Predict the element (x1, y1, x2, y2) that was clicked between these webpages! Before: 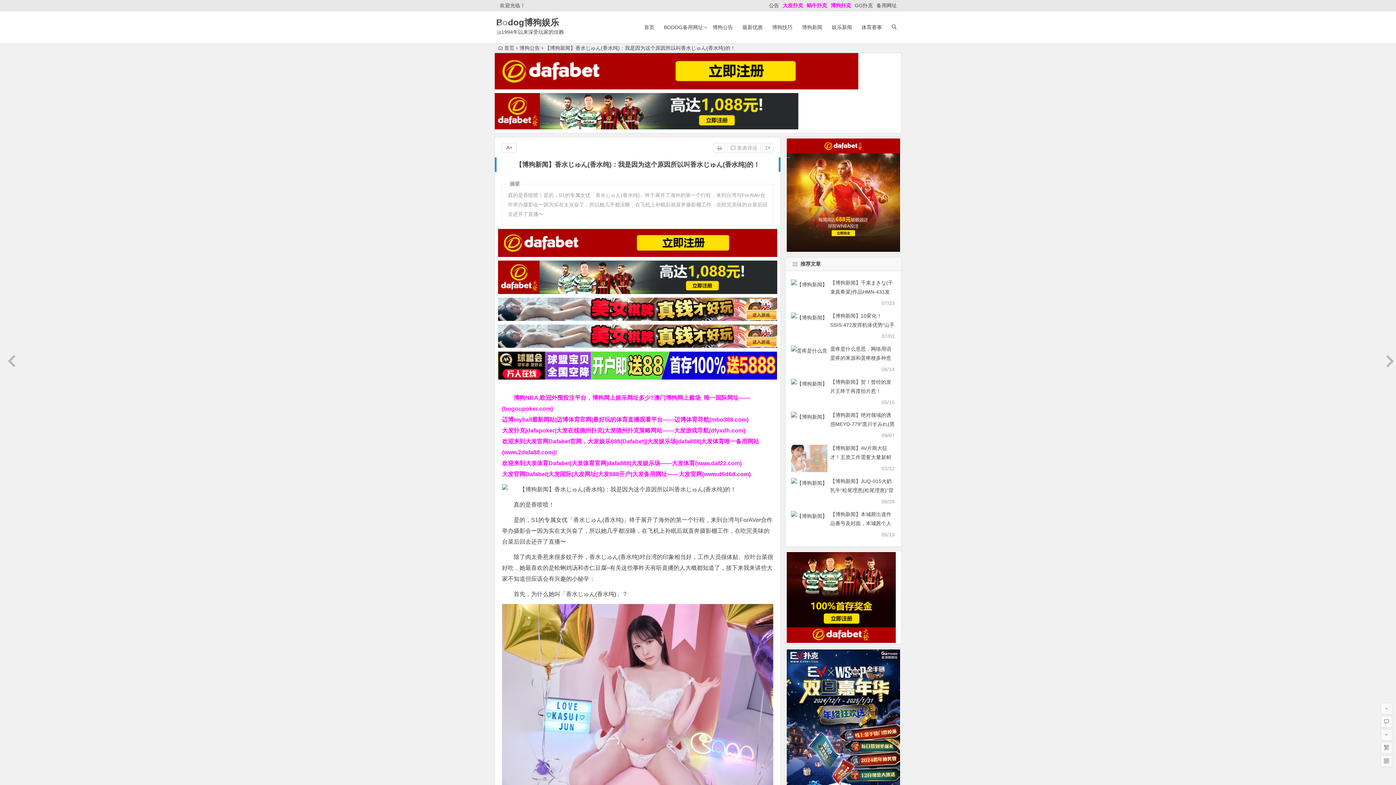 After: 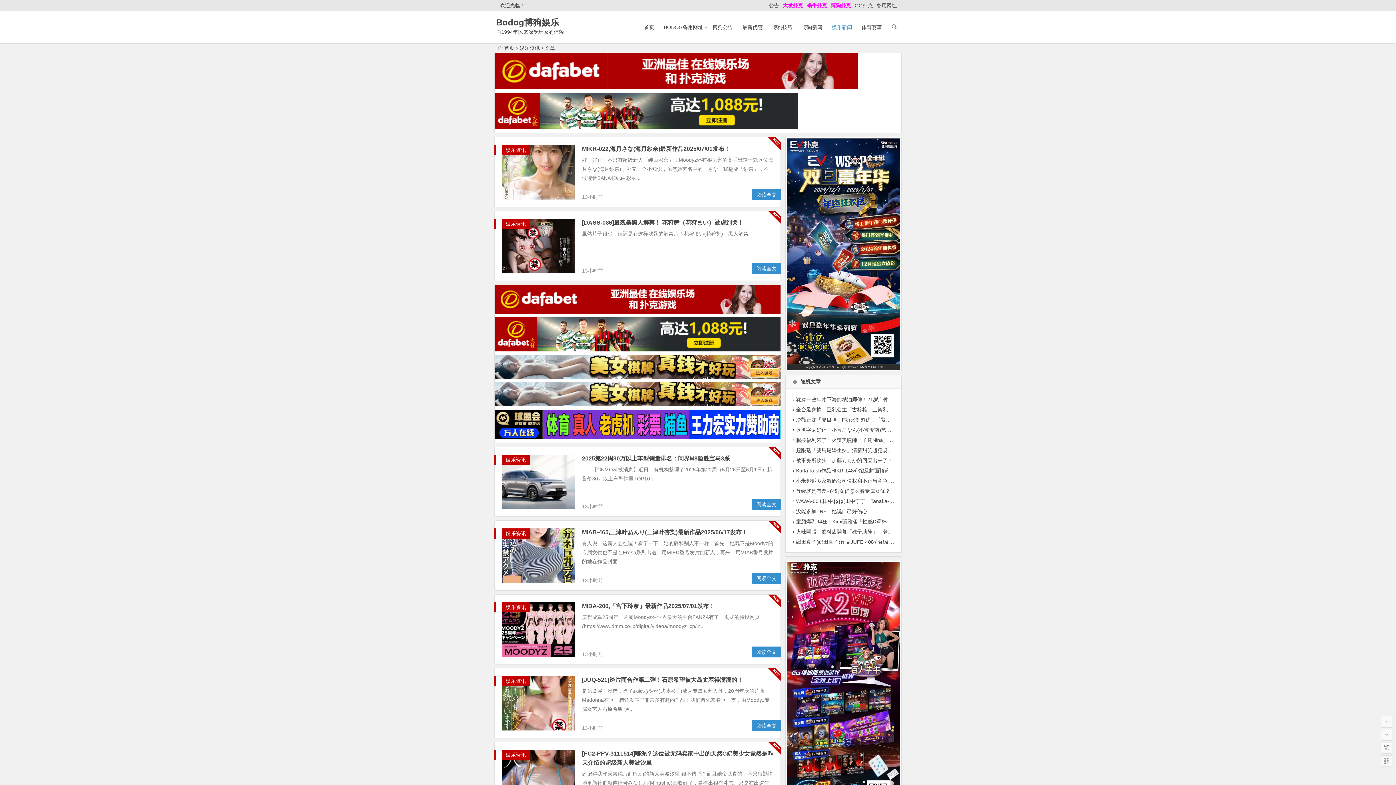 Action: label: 娱乐新闻 bbox: (828, 11, 856, 43)